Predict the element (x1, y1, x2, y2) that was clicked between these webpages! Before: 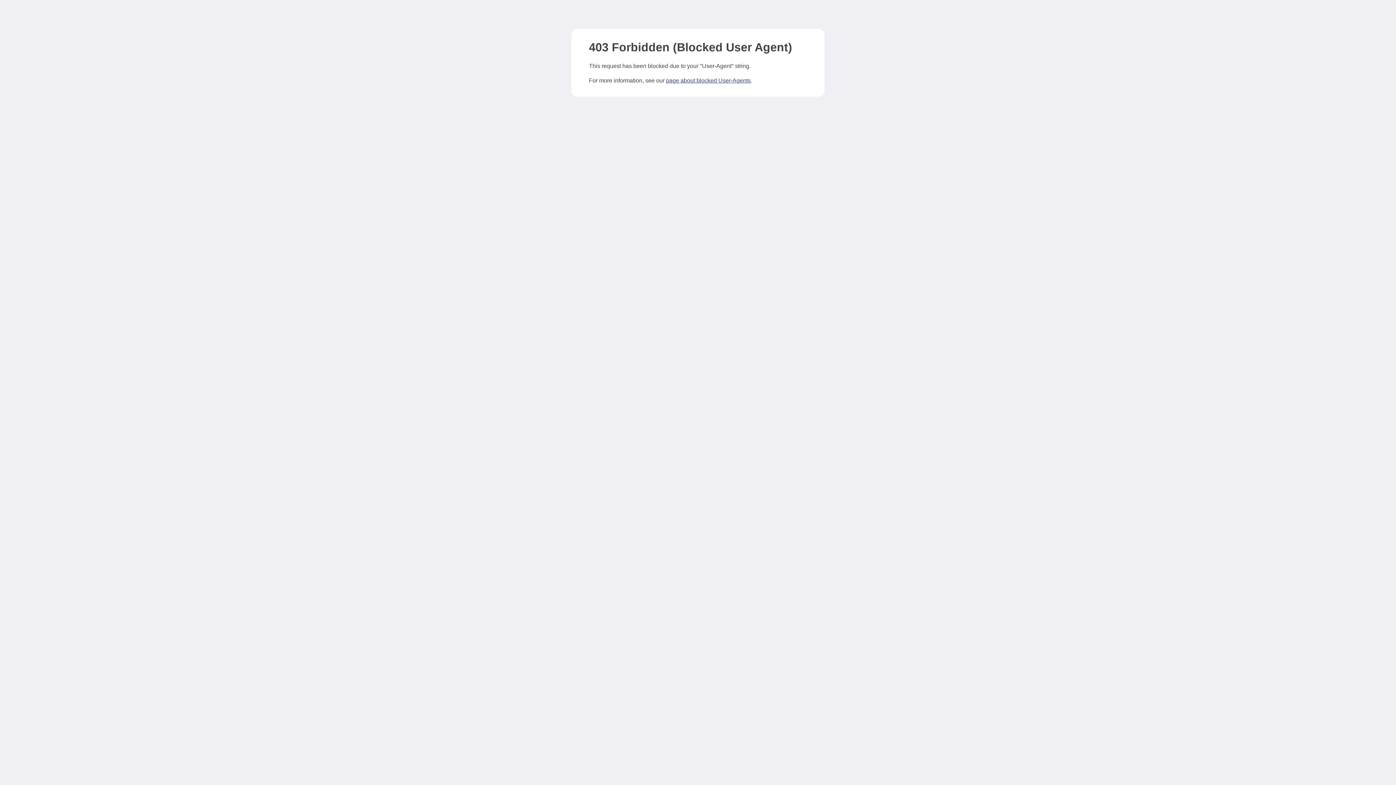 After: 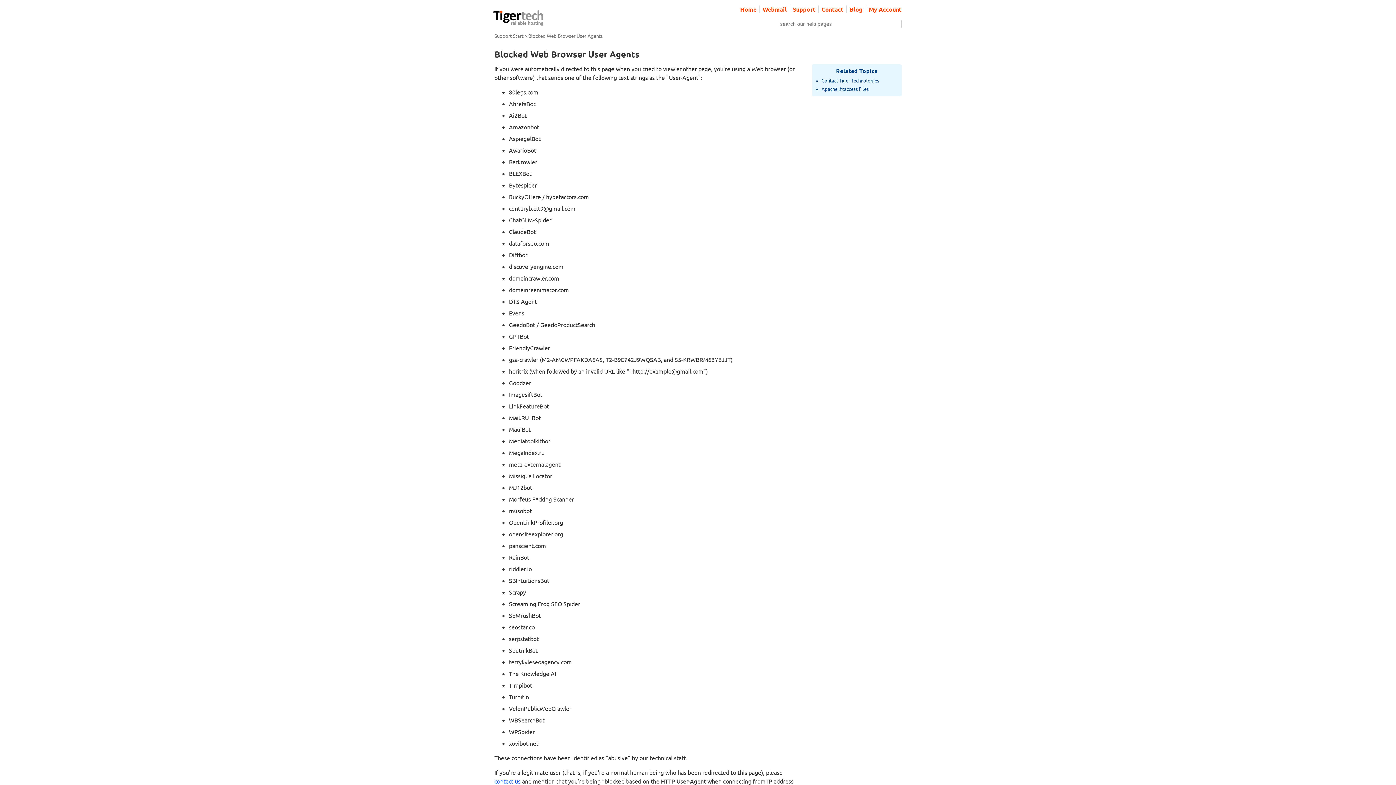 Action: bbox: (666, 77, 750, 83) label: page about blocked User-Agents